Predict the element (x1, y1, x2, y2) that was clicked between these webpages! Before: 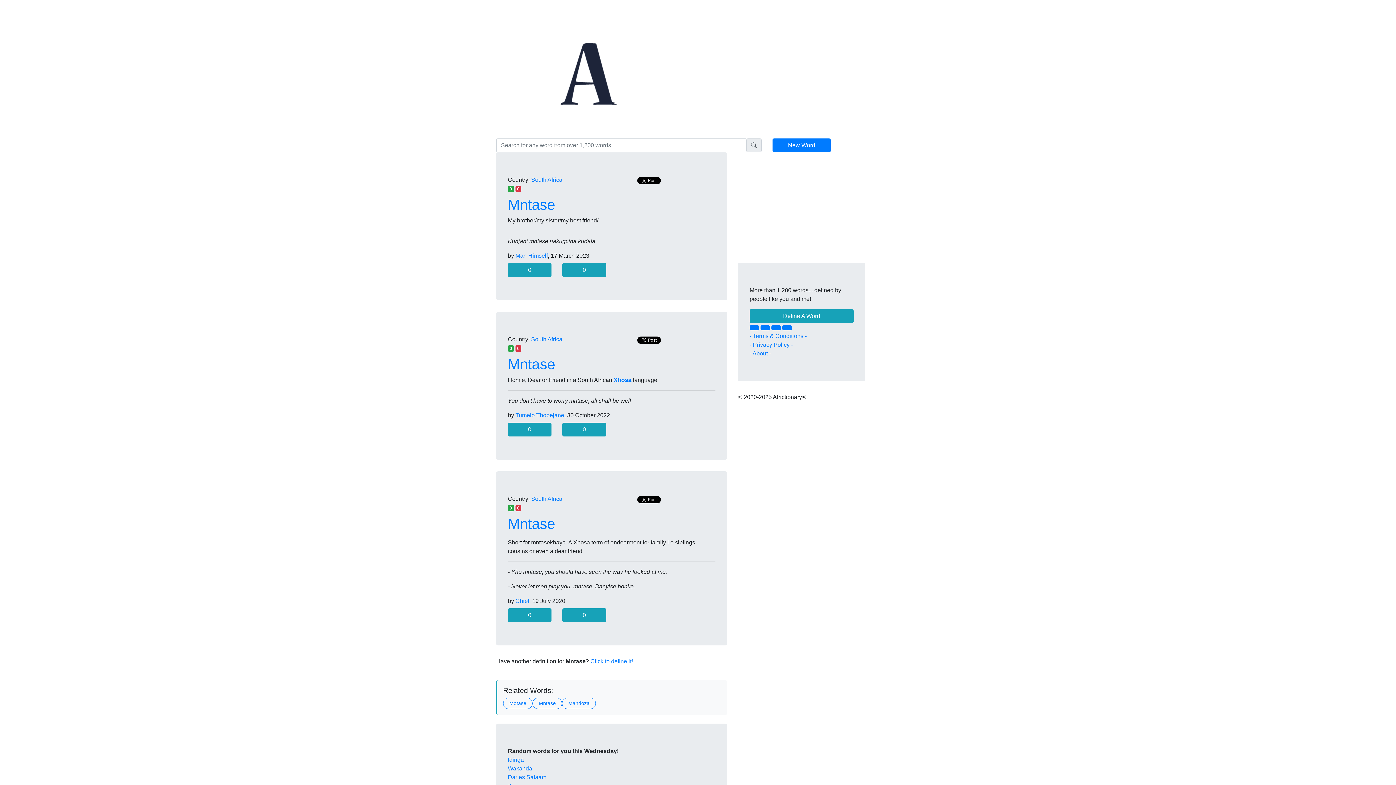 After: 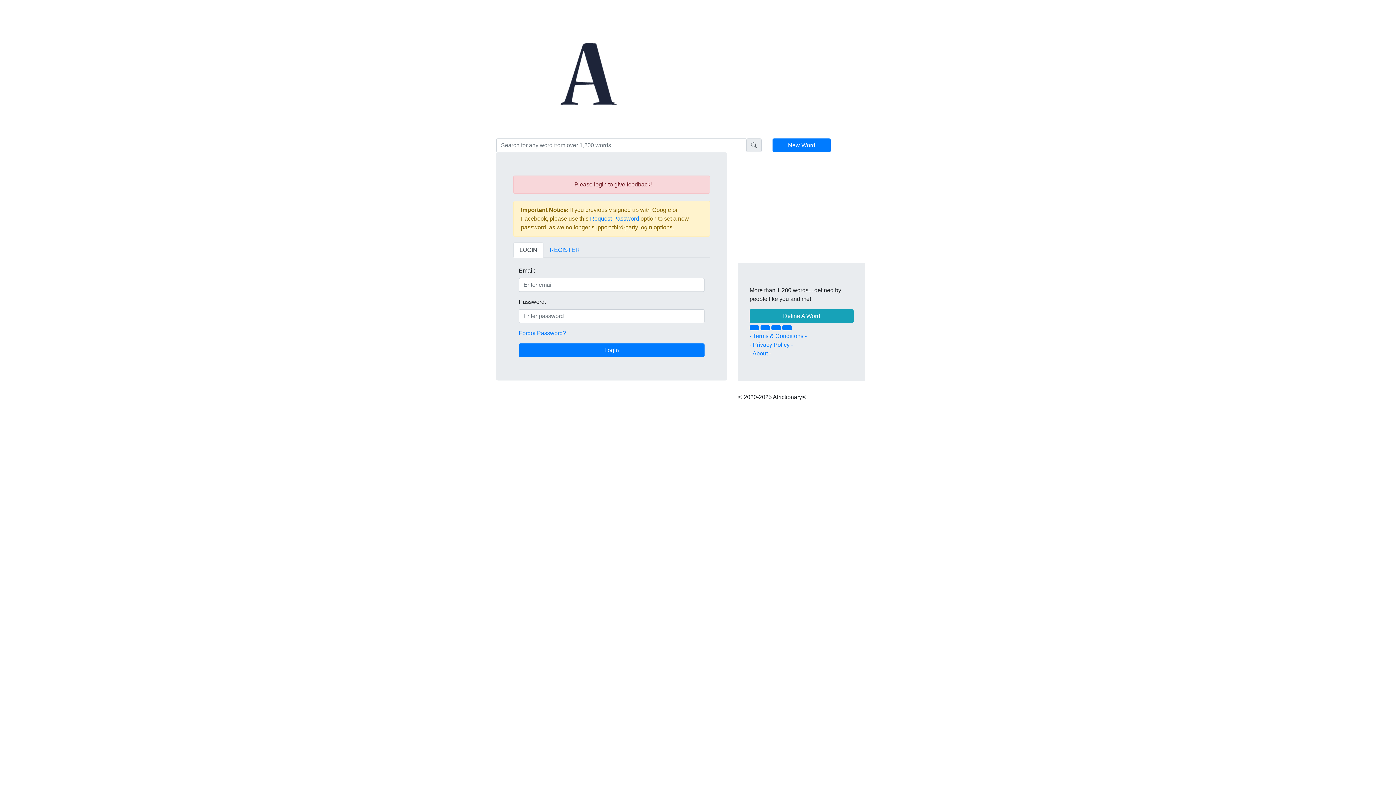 Action: bbox: (562, 608, 606, 622) label: 0